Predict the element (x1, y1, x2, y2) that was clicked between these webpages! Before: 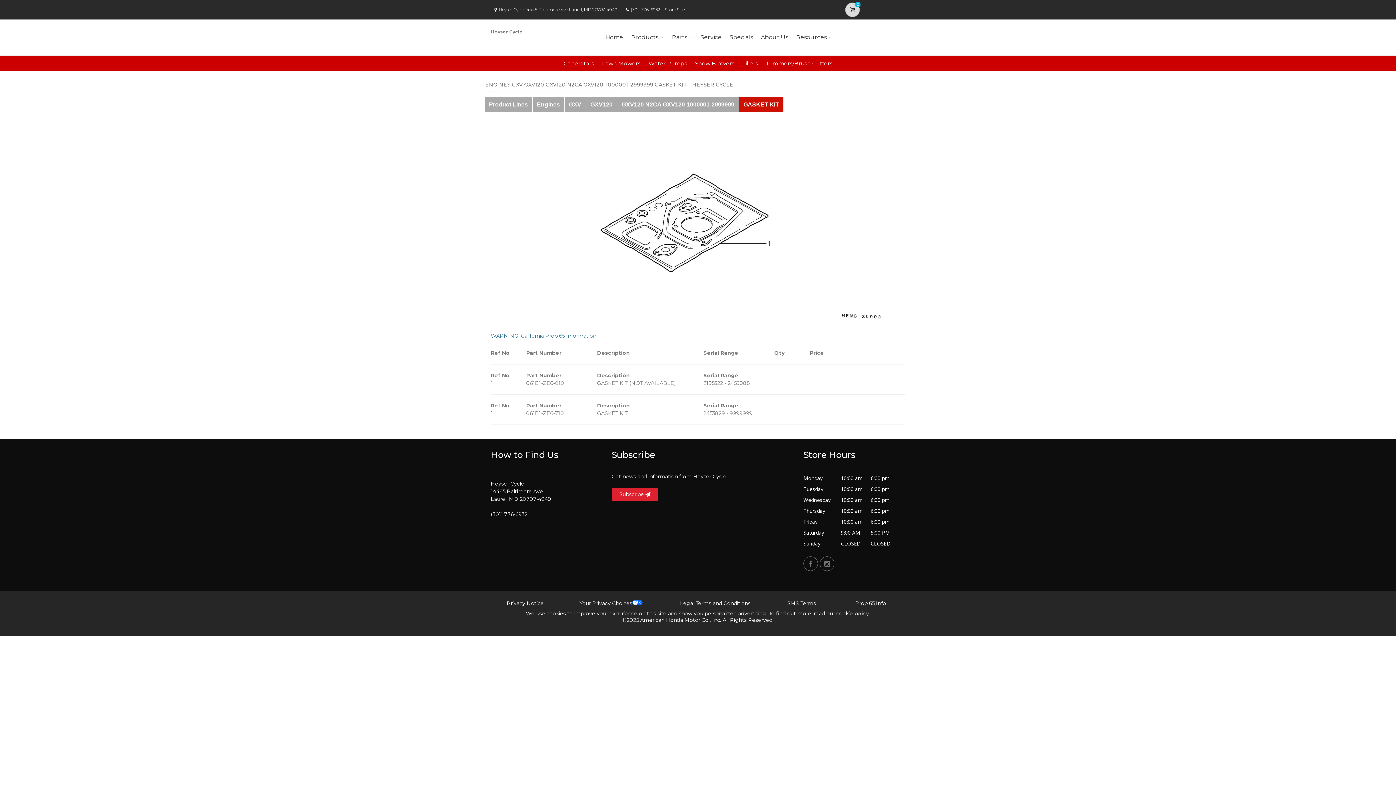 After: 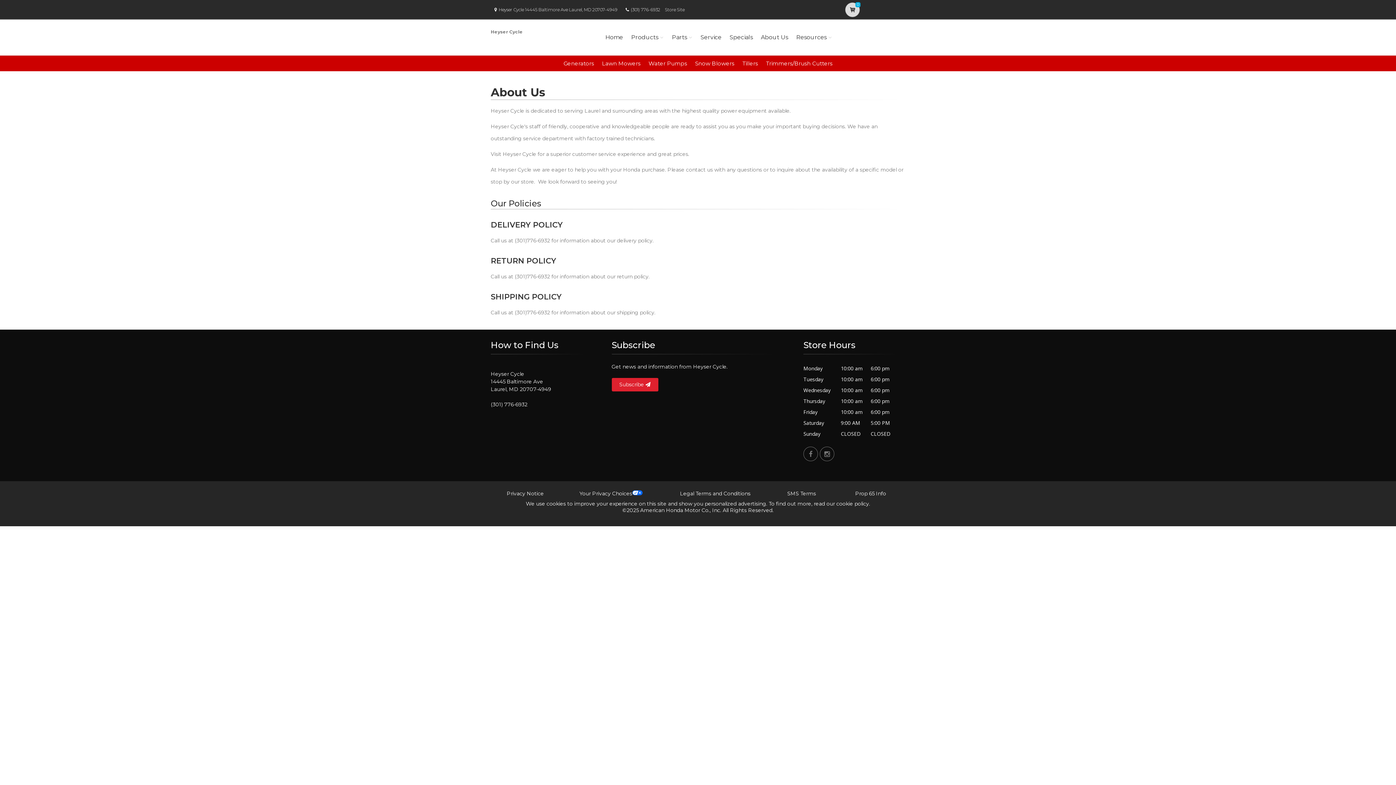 Action: label: About Us bbox: (758, 23, 790, 51)